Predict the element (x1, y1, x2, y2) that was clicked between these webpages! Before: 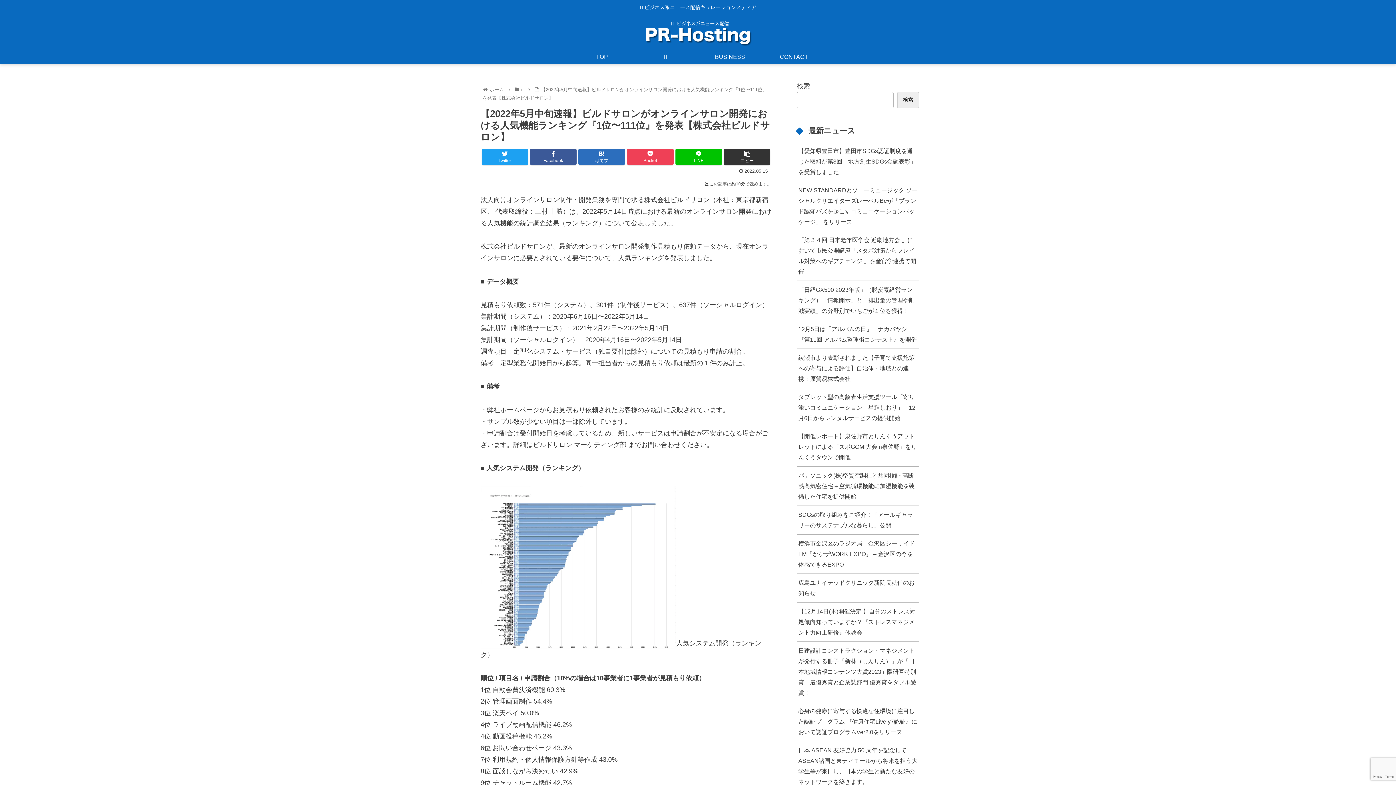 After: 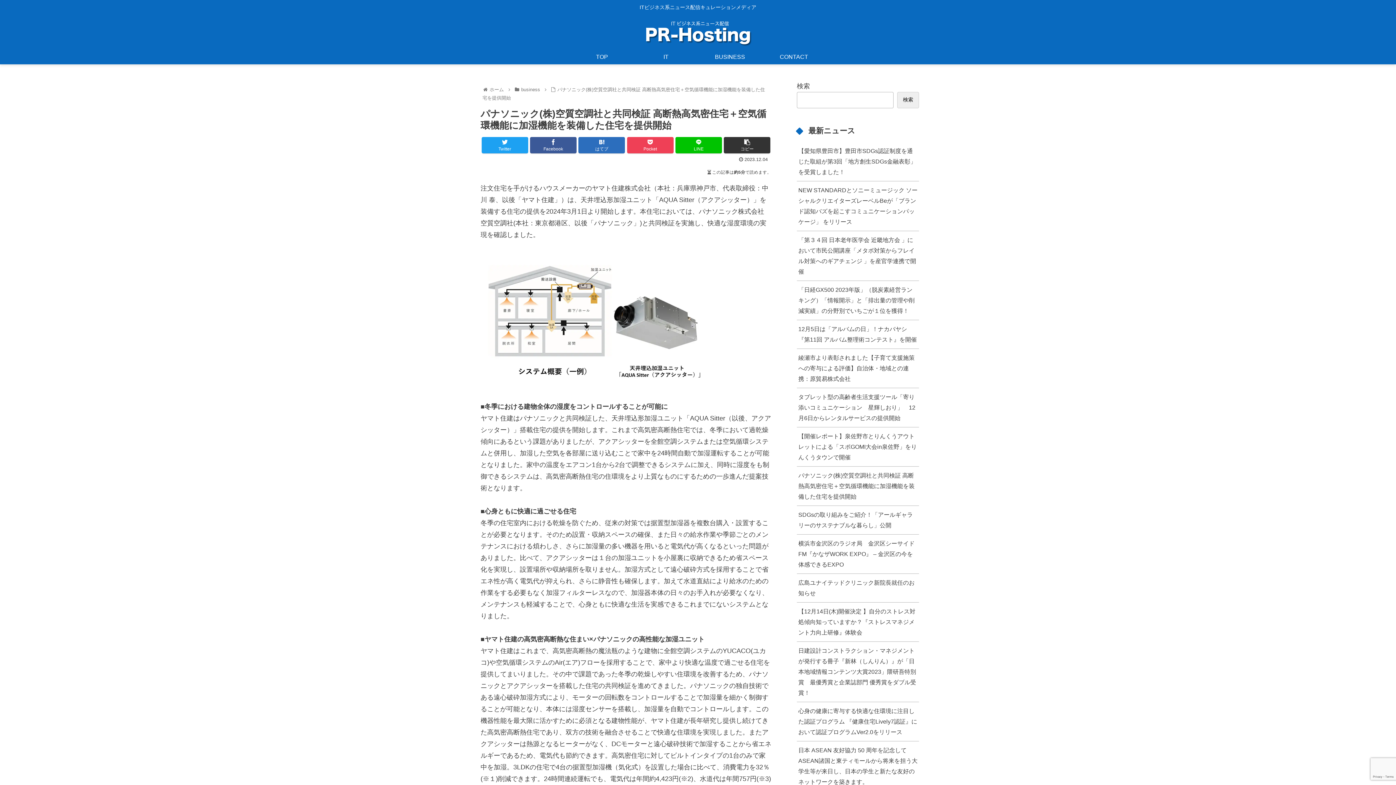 Action: label: パナソニック(株)空質空調社と共同検証 高断熱高気密住宅＋空気循環機能に加湿機能を装備した住宅を提供開始 bbox: (797, 466, 919, 506)